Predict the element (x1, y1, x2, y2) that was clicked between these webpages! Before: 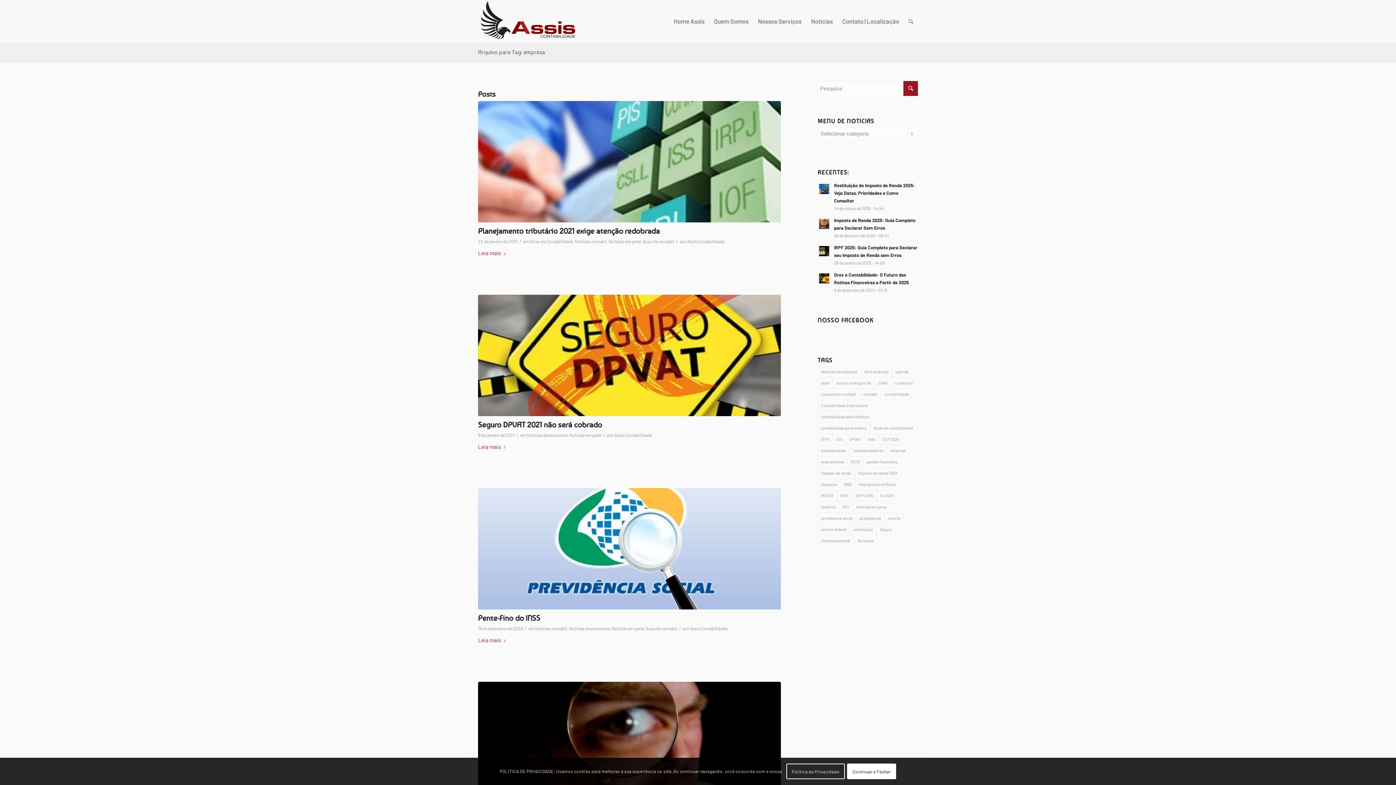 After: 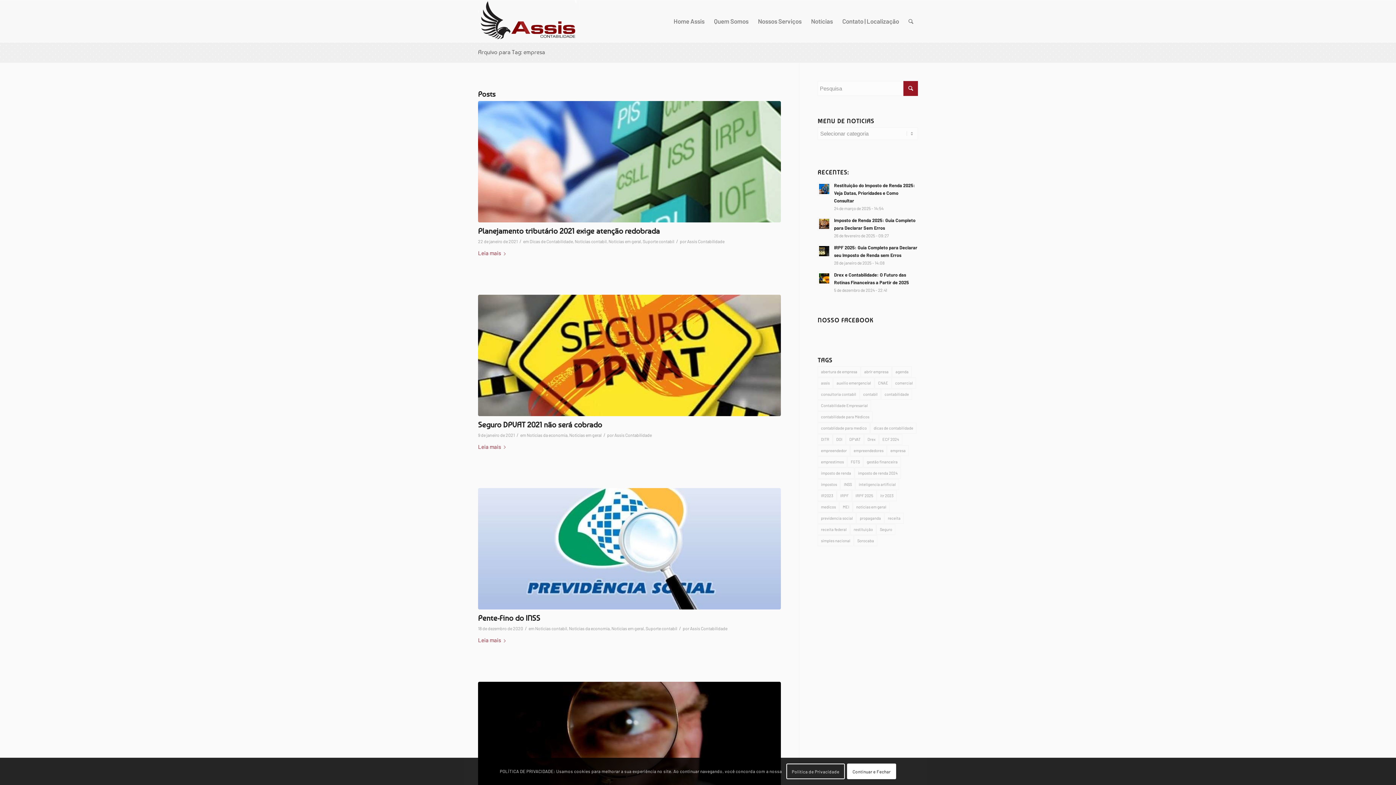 Action: label: empresa (6 itens) bbox: (887, 445, 909, 456)